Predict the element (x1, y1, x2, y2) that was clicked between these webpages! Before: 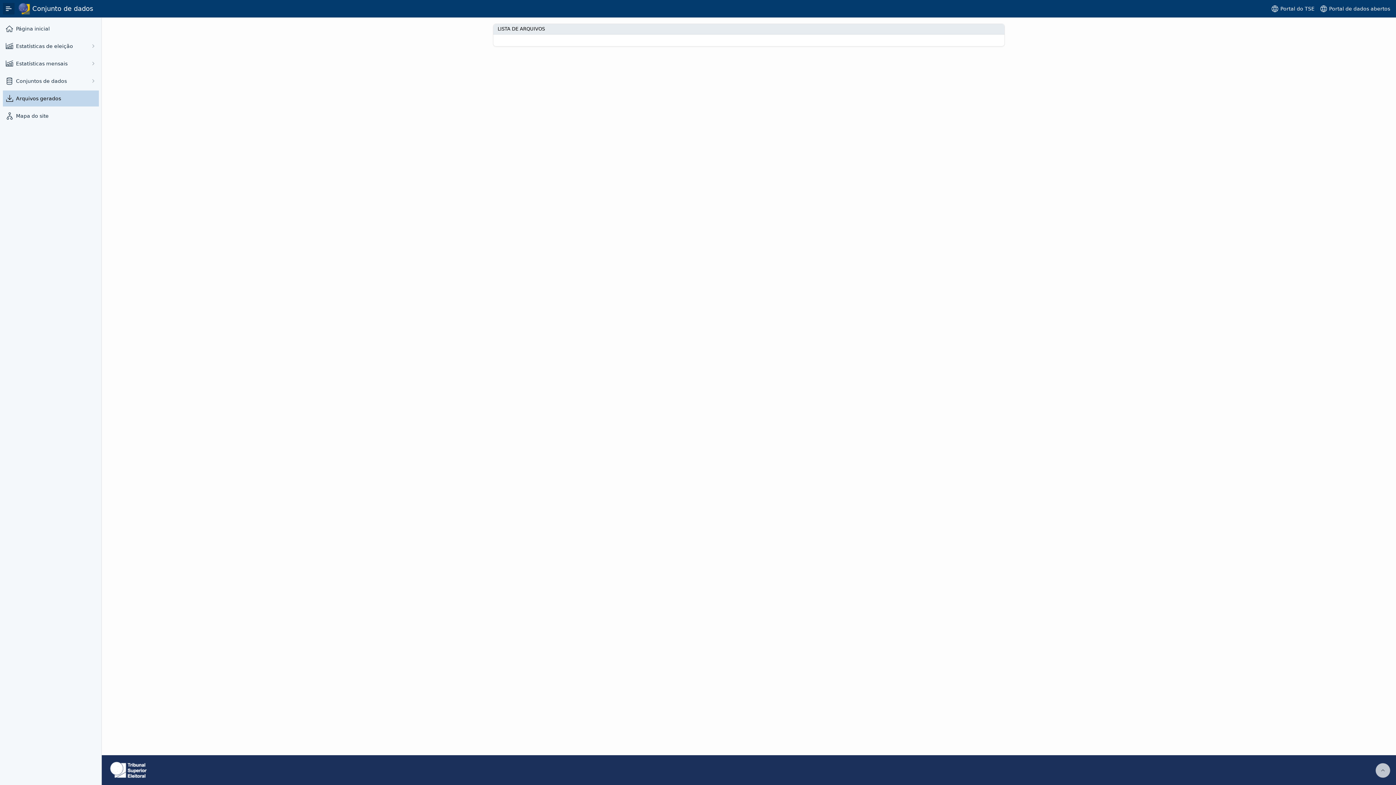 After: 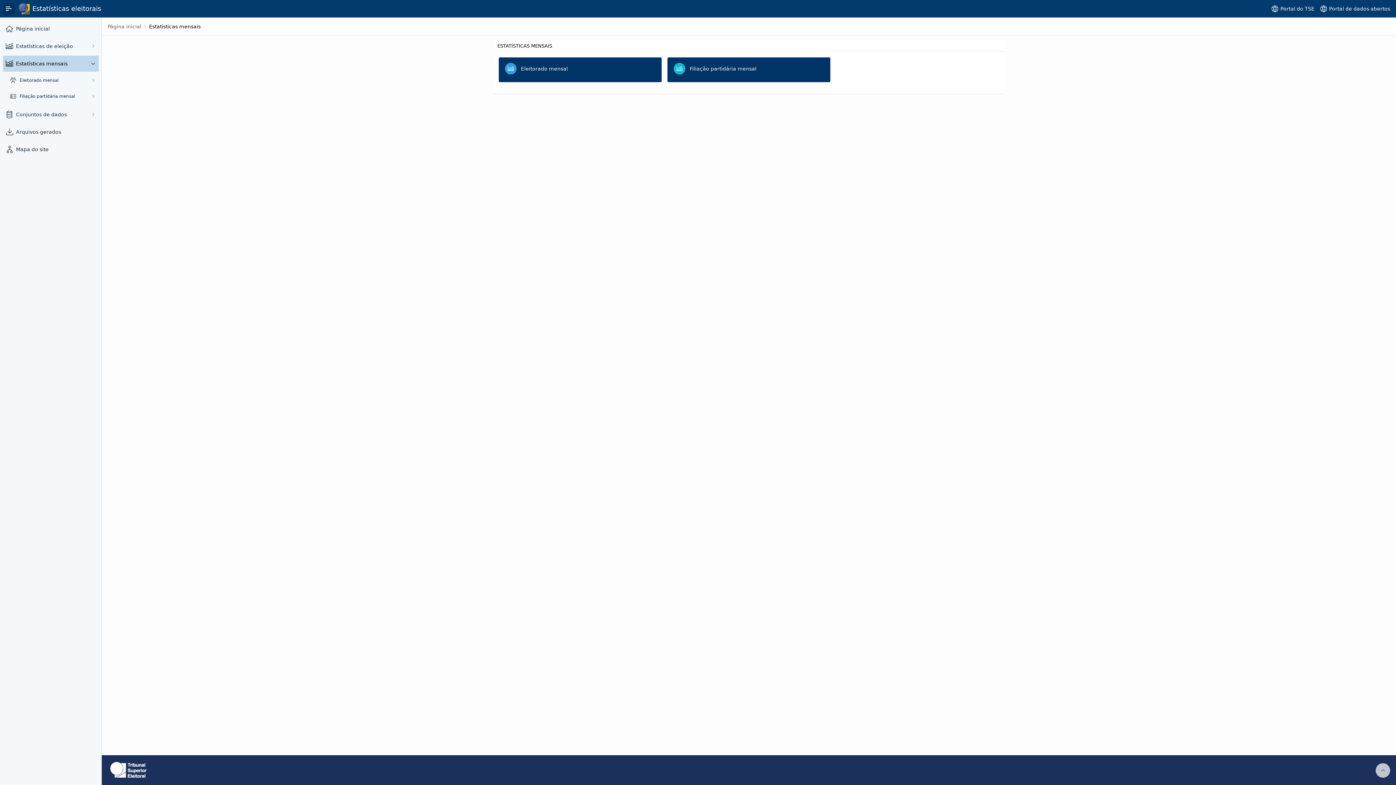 Action: bbox: (16, 59, 85, 68) label: Estatísticas mensais